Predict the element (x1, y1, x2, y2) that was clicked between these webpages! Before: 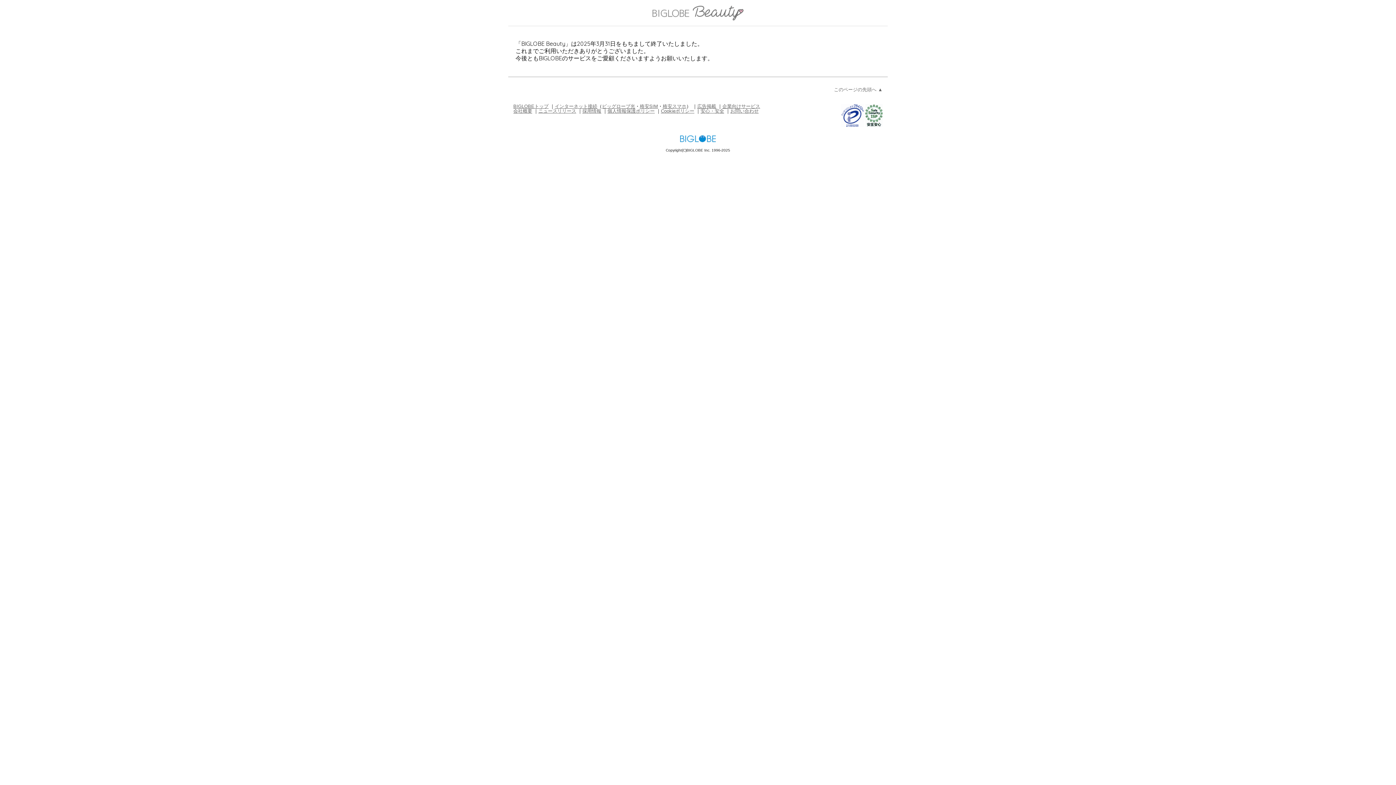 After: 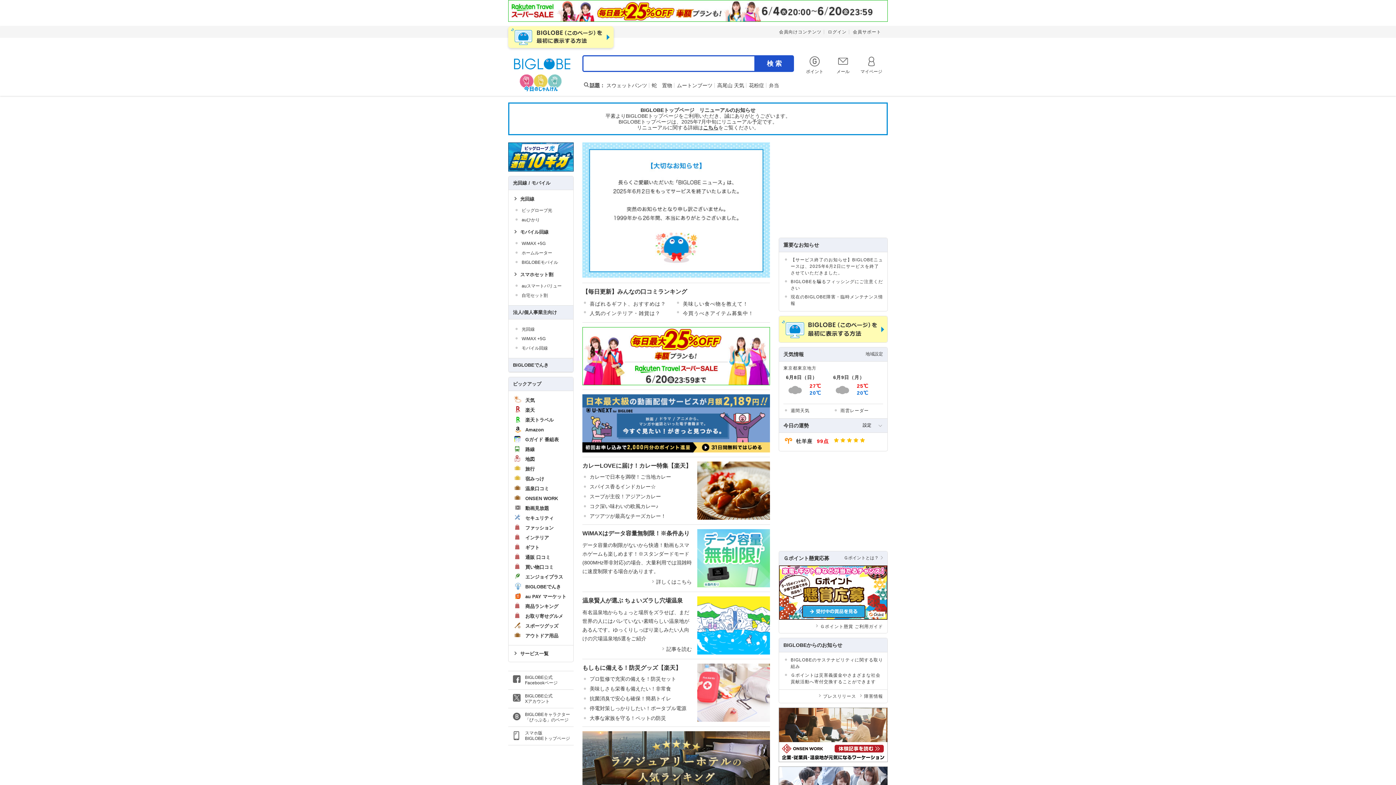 Action: label: BIGLOBEトップ bbox: (513, 103, 548, 108)